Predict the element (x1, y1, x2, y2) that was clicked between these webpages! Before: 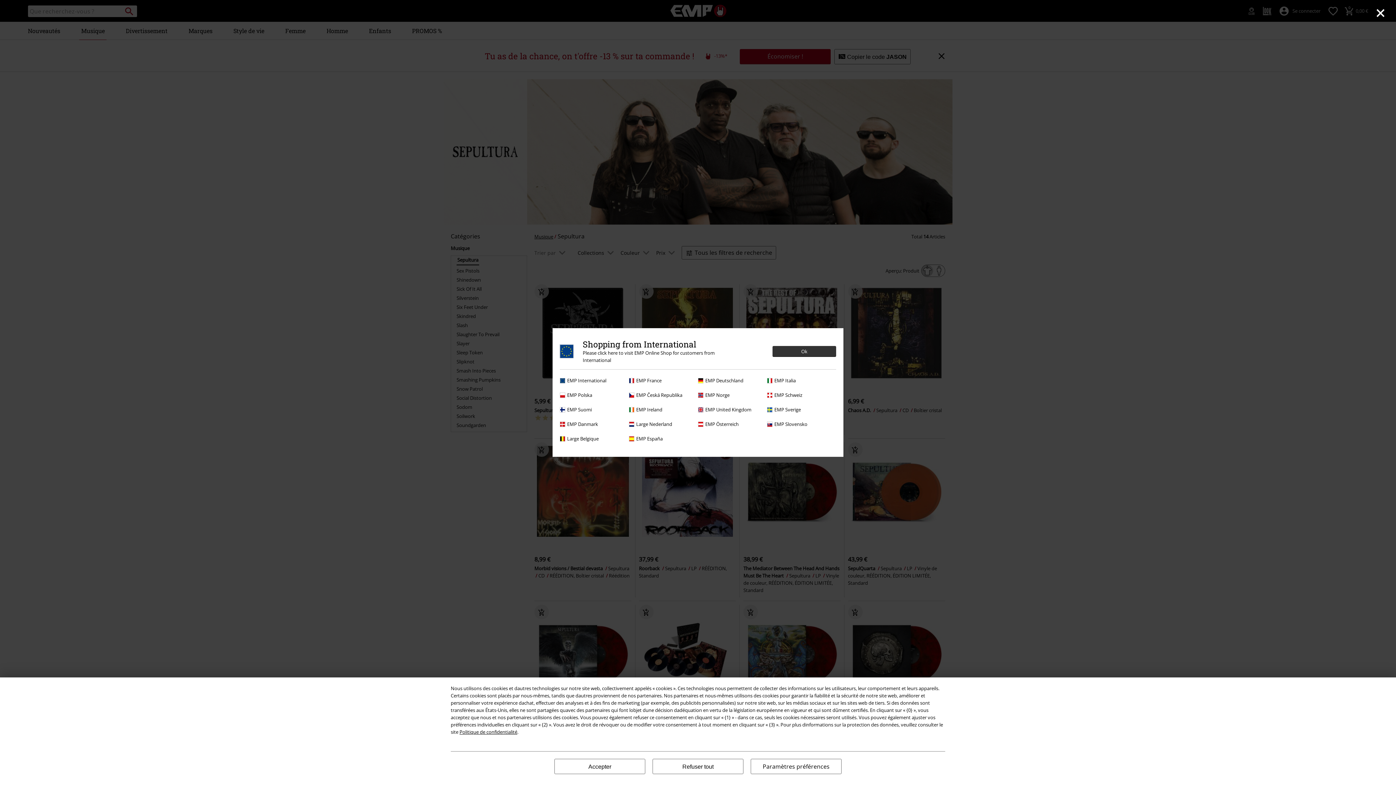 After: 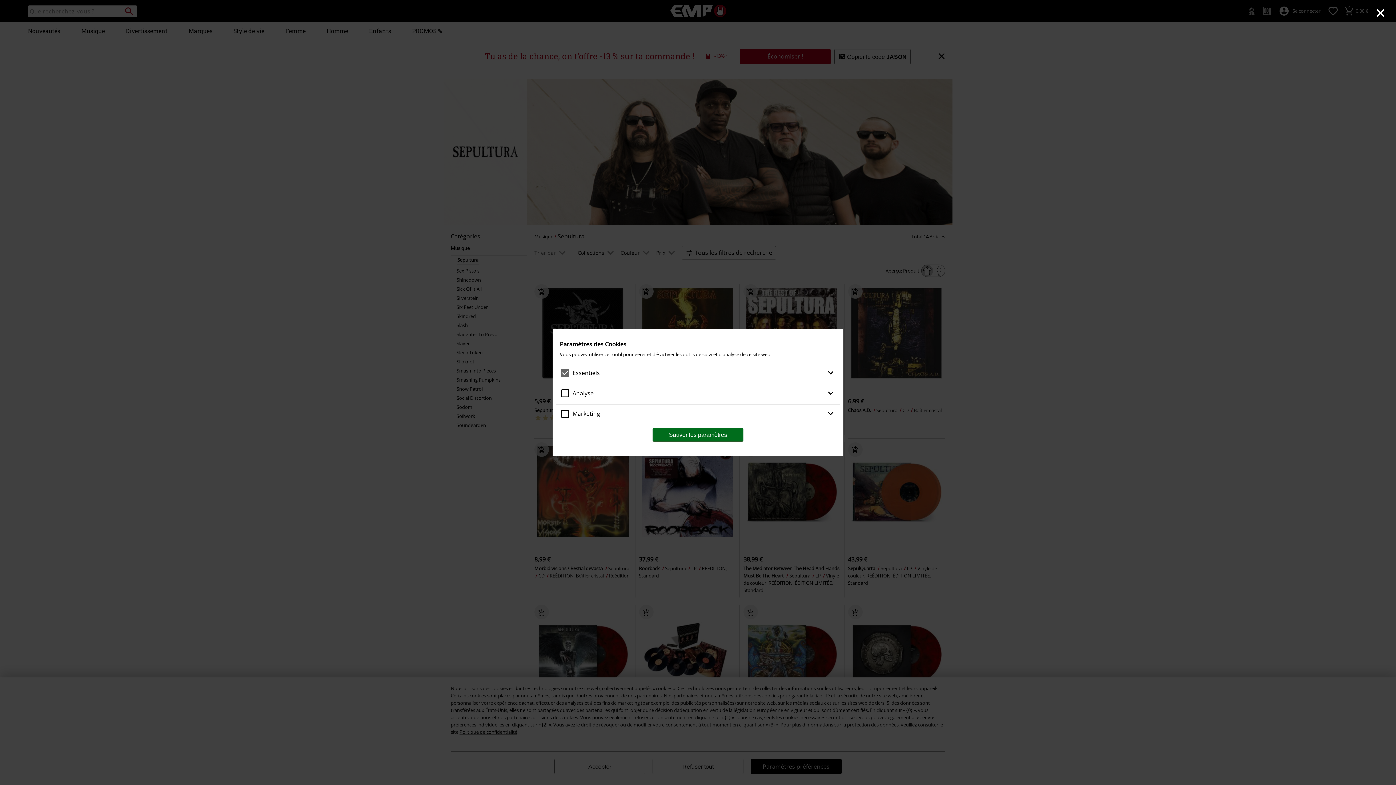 Action: bbox: (750, 759, 841, 774) label: Paramètres préférences